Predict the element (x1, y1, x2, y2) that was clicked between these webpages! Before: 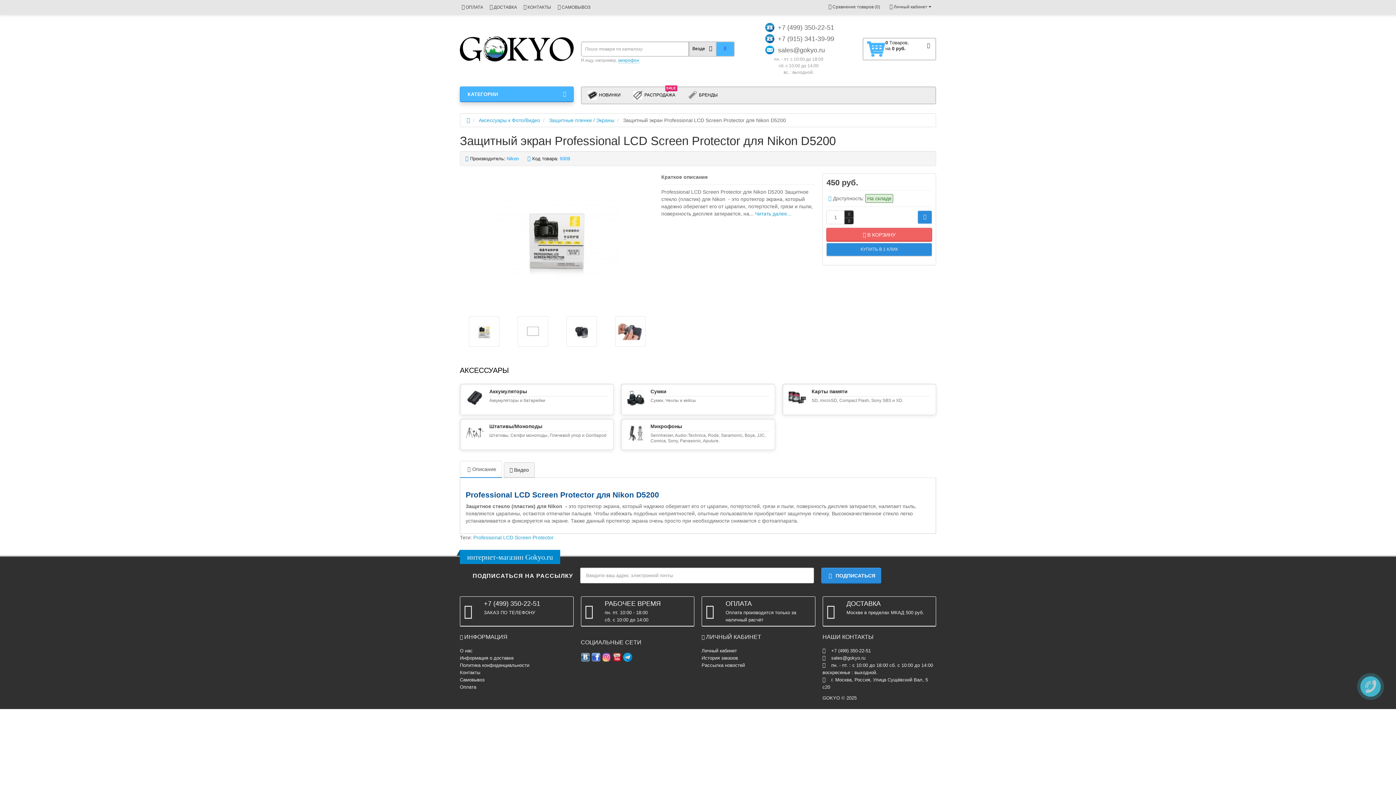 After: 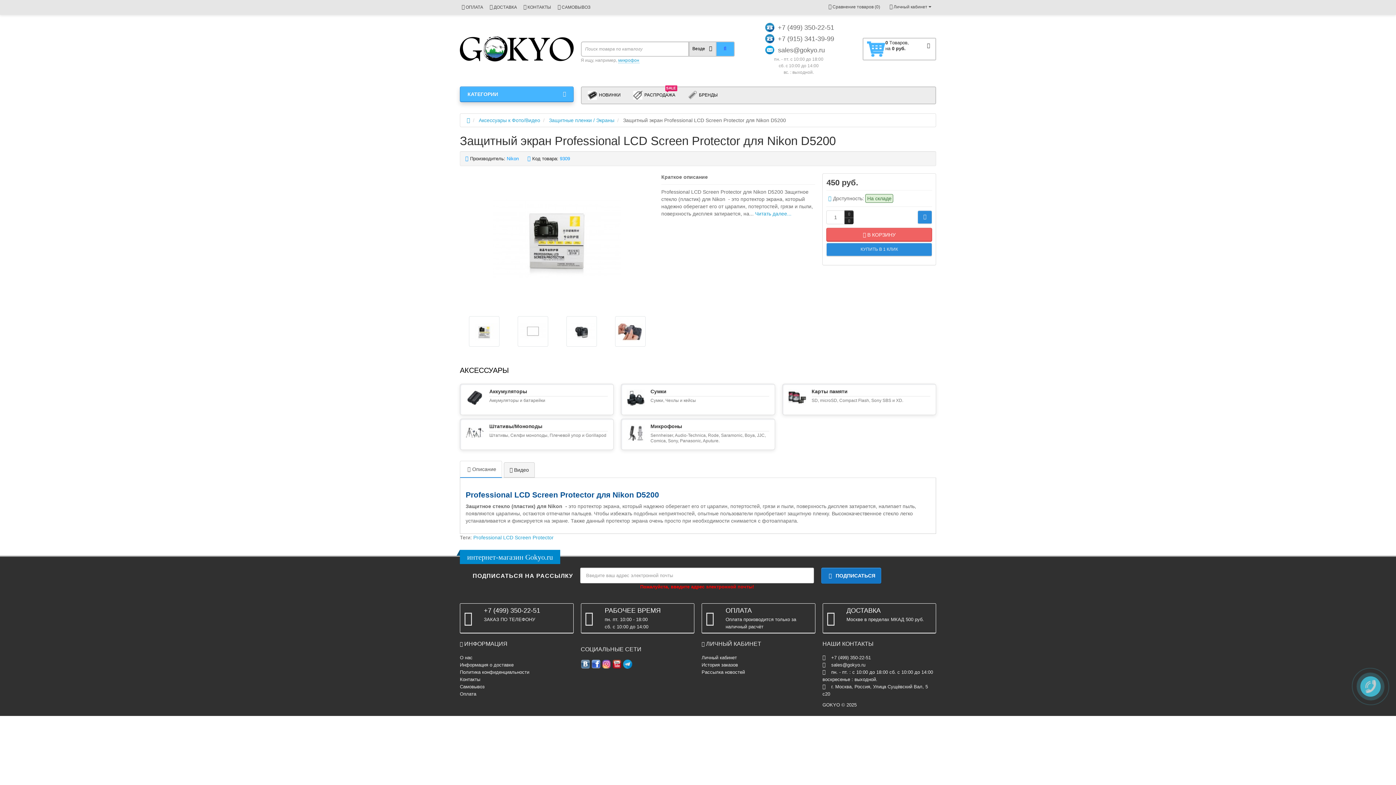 Action: bbox: (821, 568, 881, 584) label: ПОДПИСАТЬСЯ